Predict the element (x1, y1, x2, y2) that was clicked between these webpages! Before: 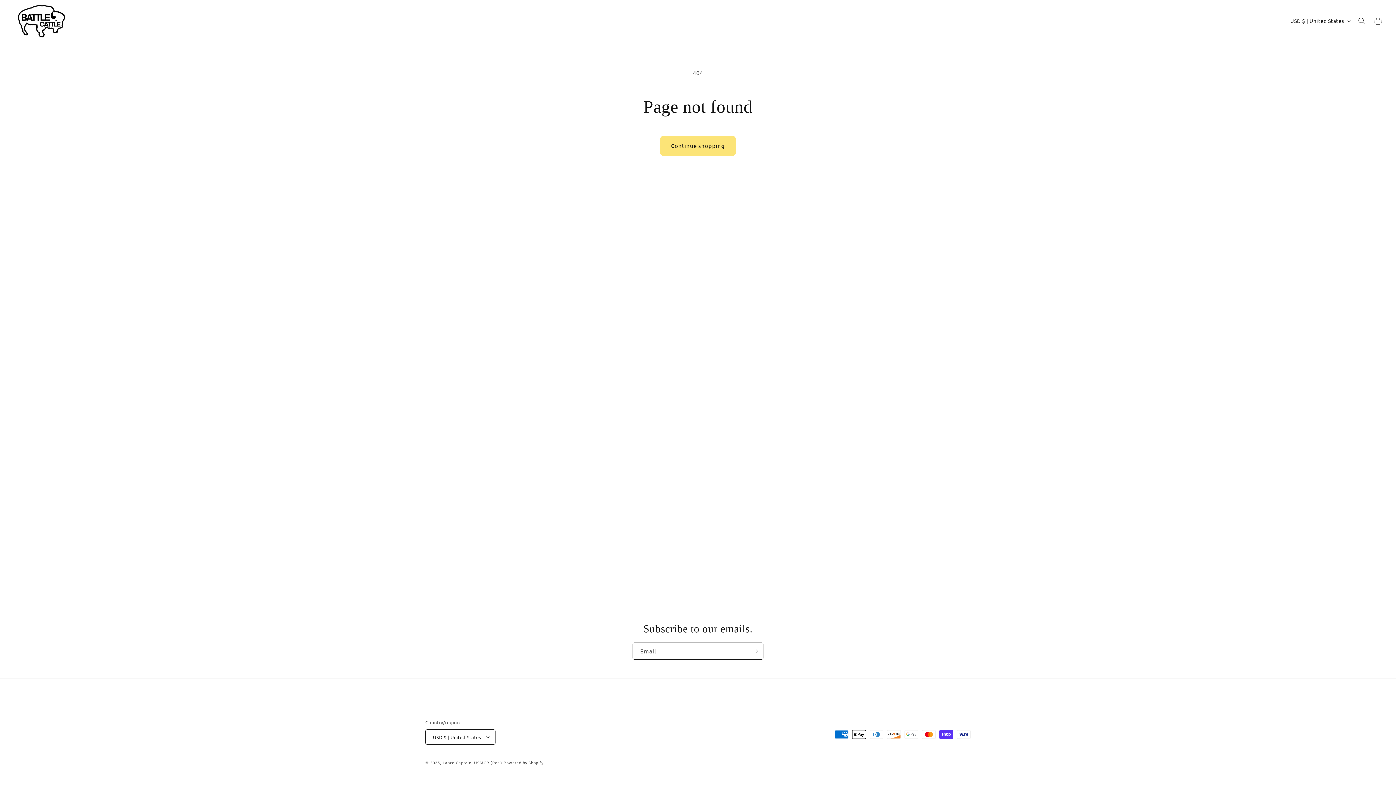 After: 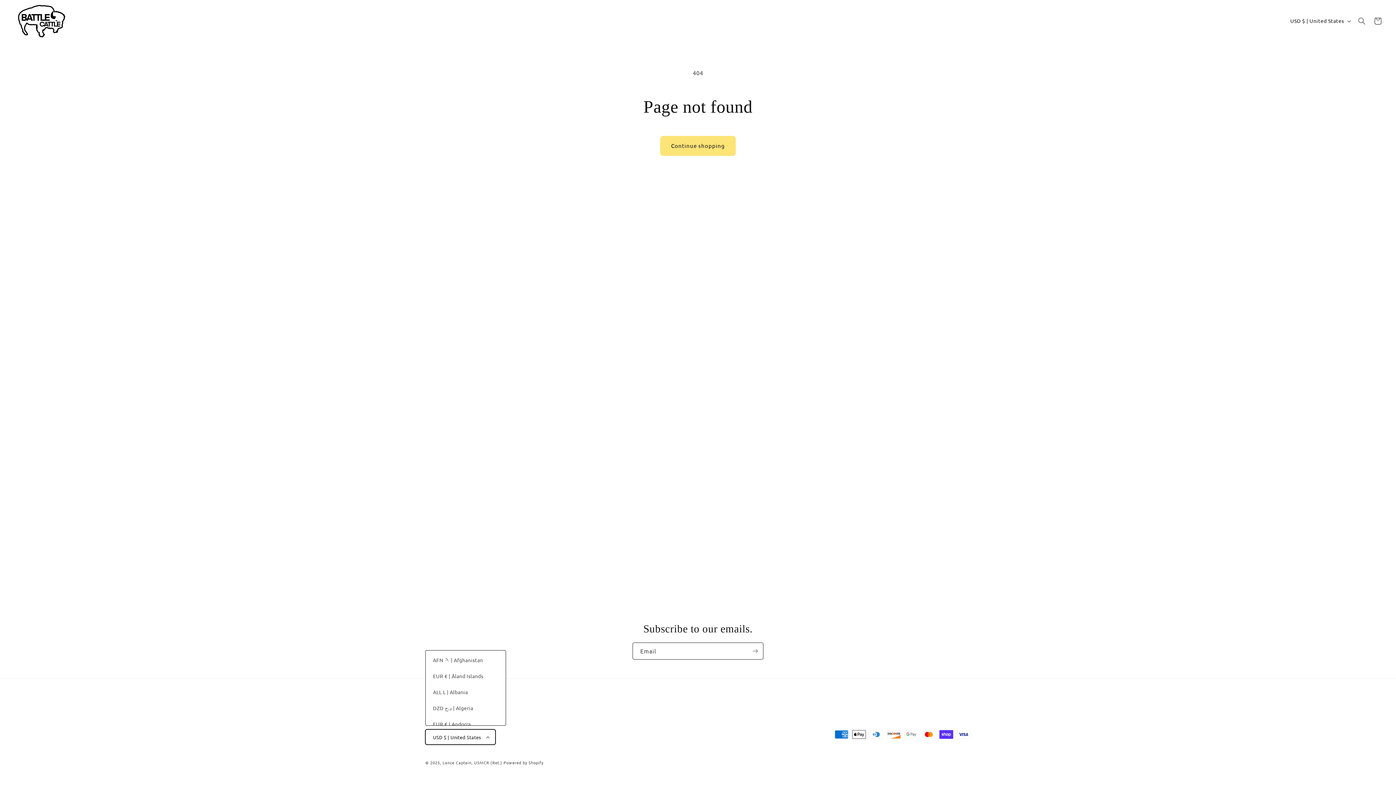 Action: bbox: (425, 729, 495, 745) label: USD $ | United States